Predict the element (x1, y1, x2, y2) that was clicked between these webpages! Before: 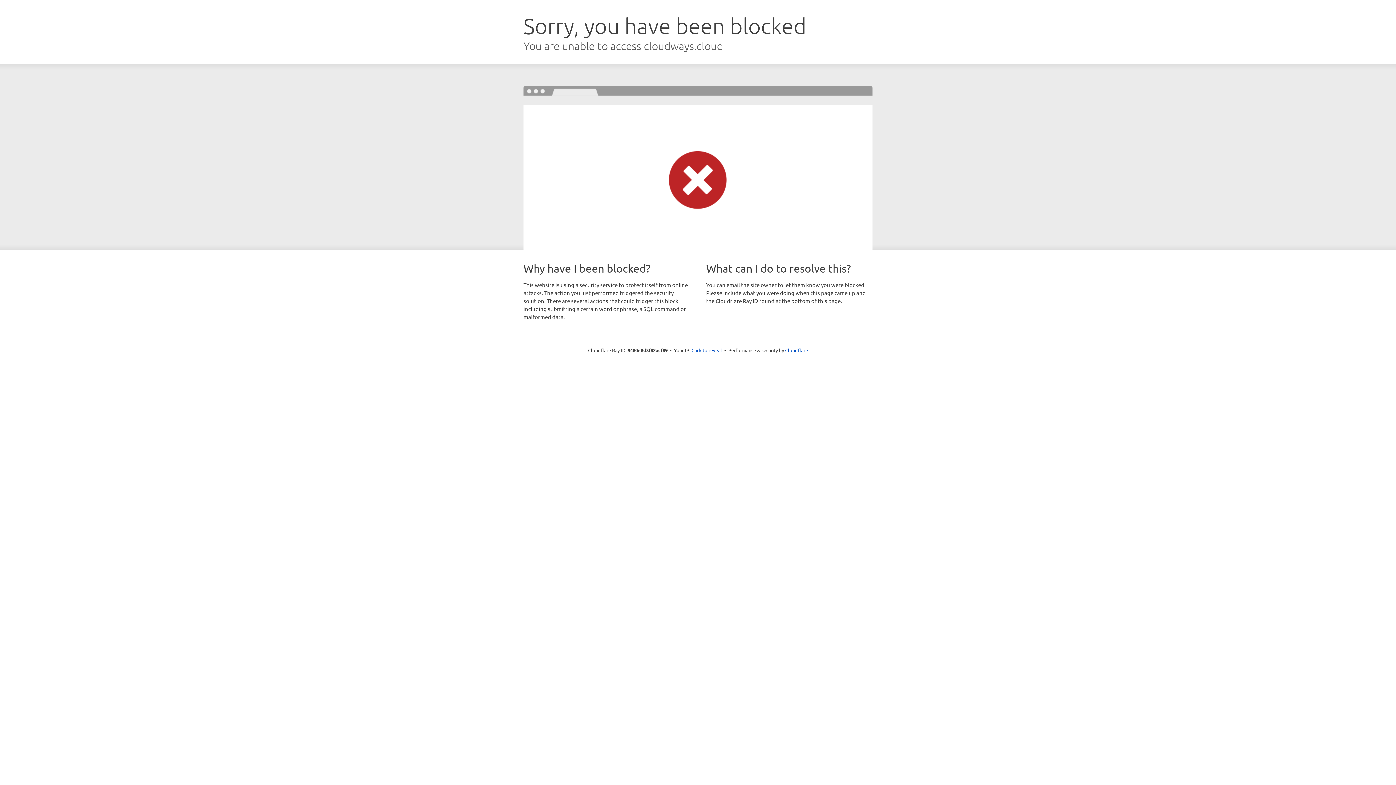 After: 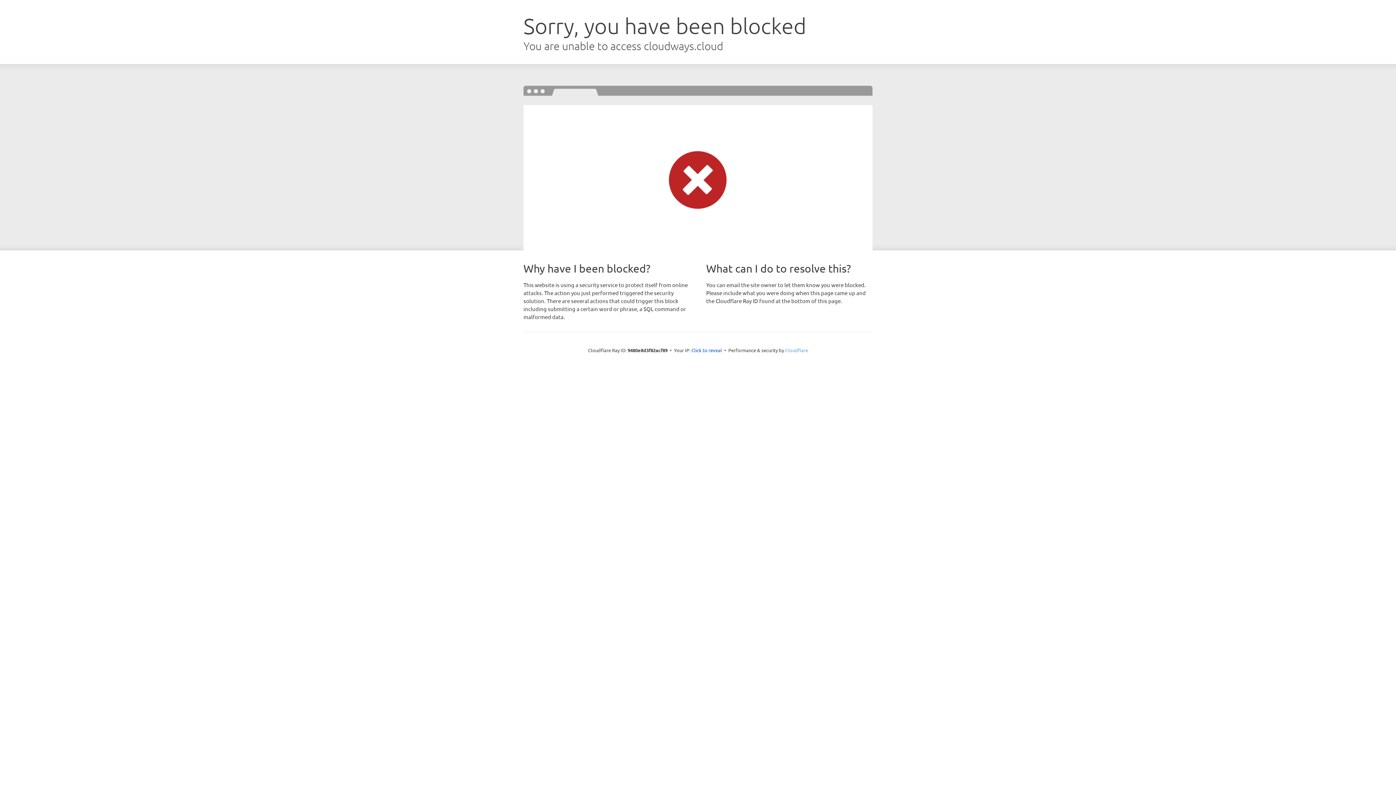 Action: bbox: (785, 347, 808, 353) label: Cloudflare